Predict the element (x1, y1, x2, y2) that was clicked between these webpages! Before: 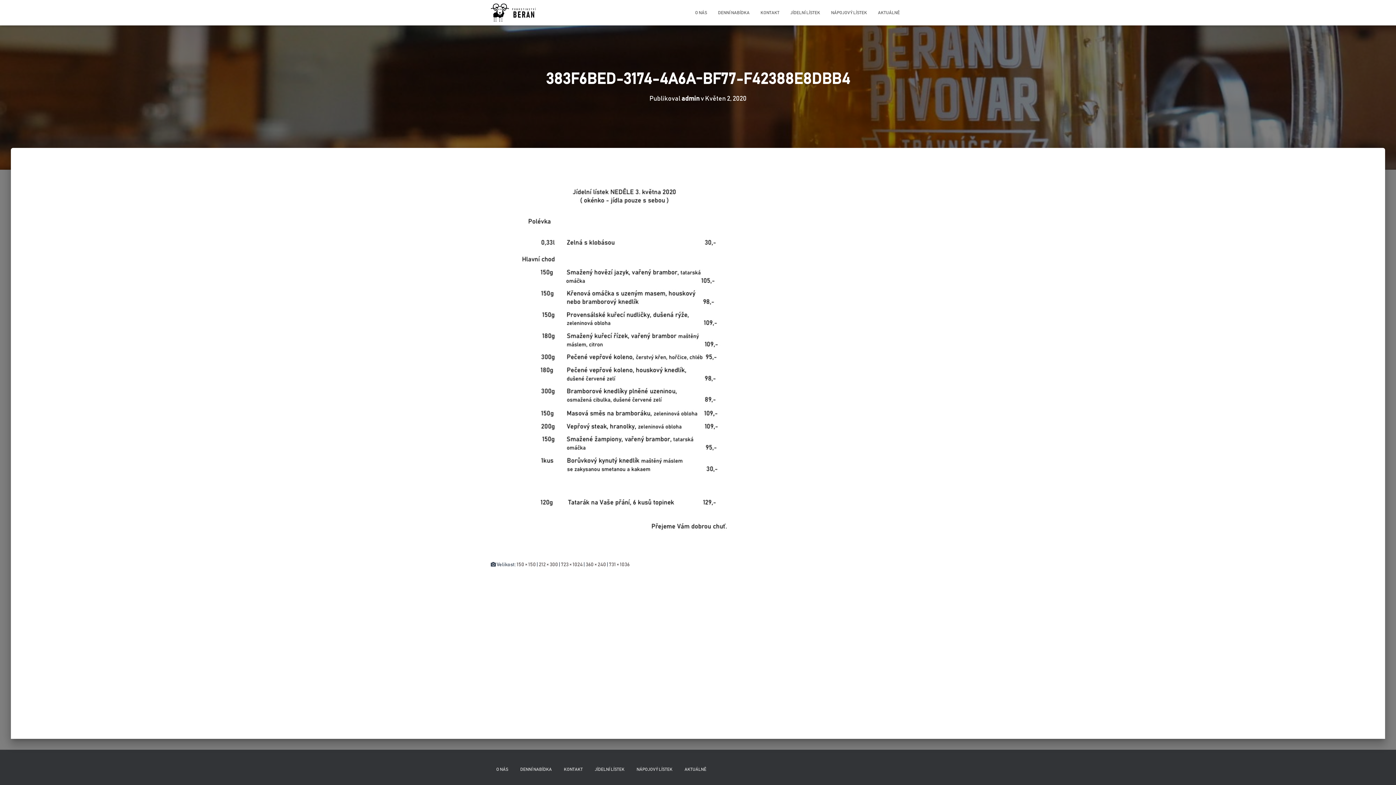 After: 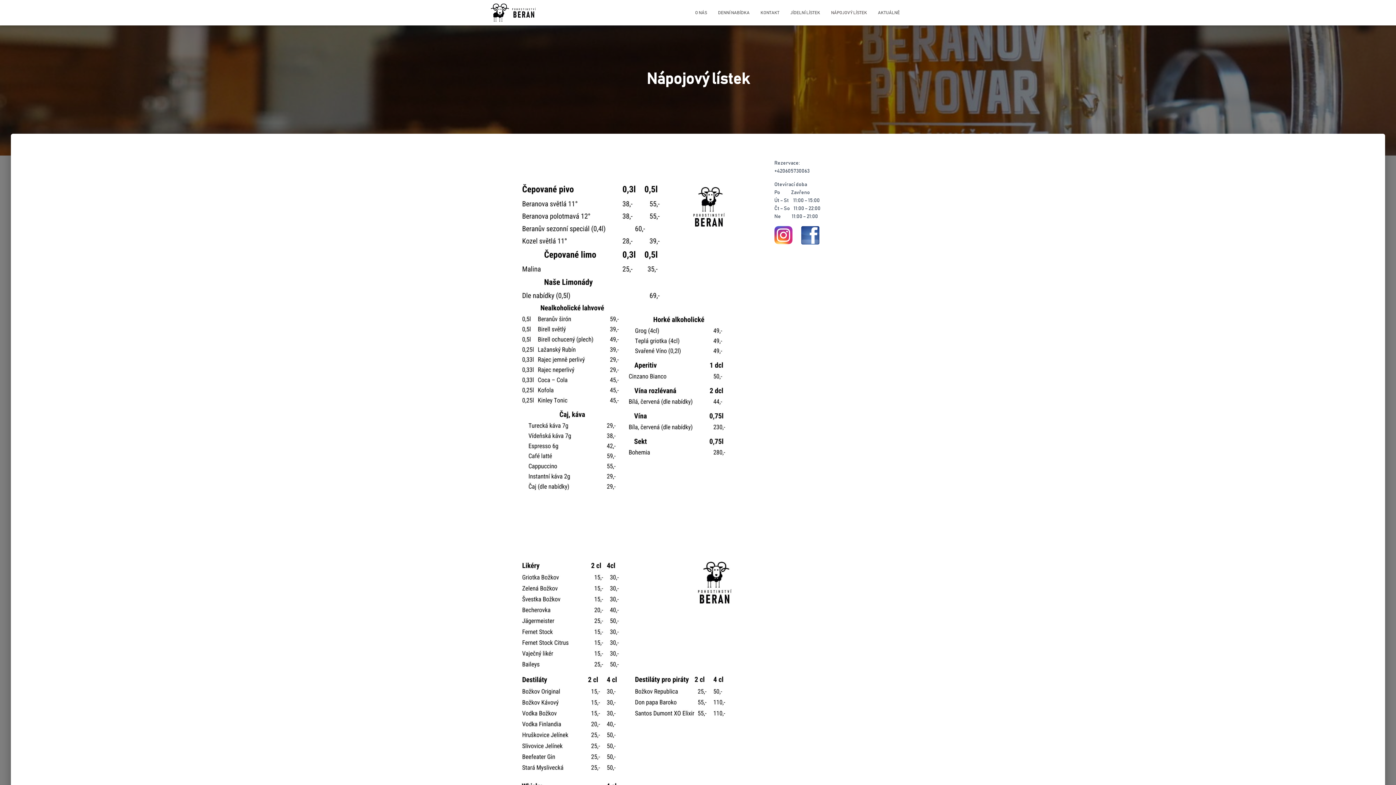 Action: label: NÁPOJOVÝ LÍSTEK bbox: (825, 3, 872, 21)